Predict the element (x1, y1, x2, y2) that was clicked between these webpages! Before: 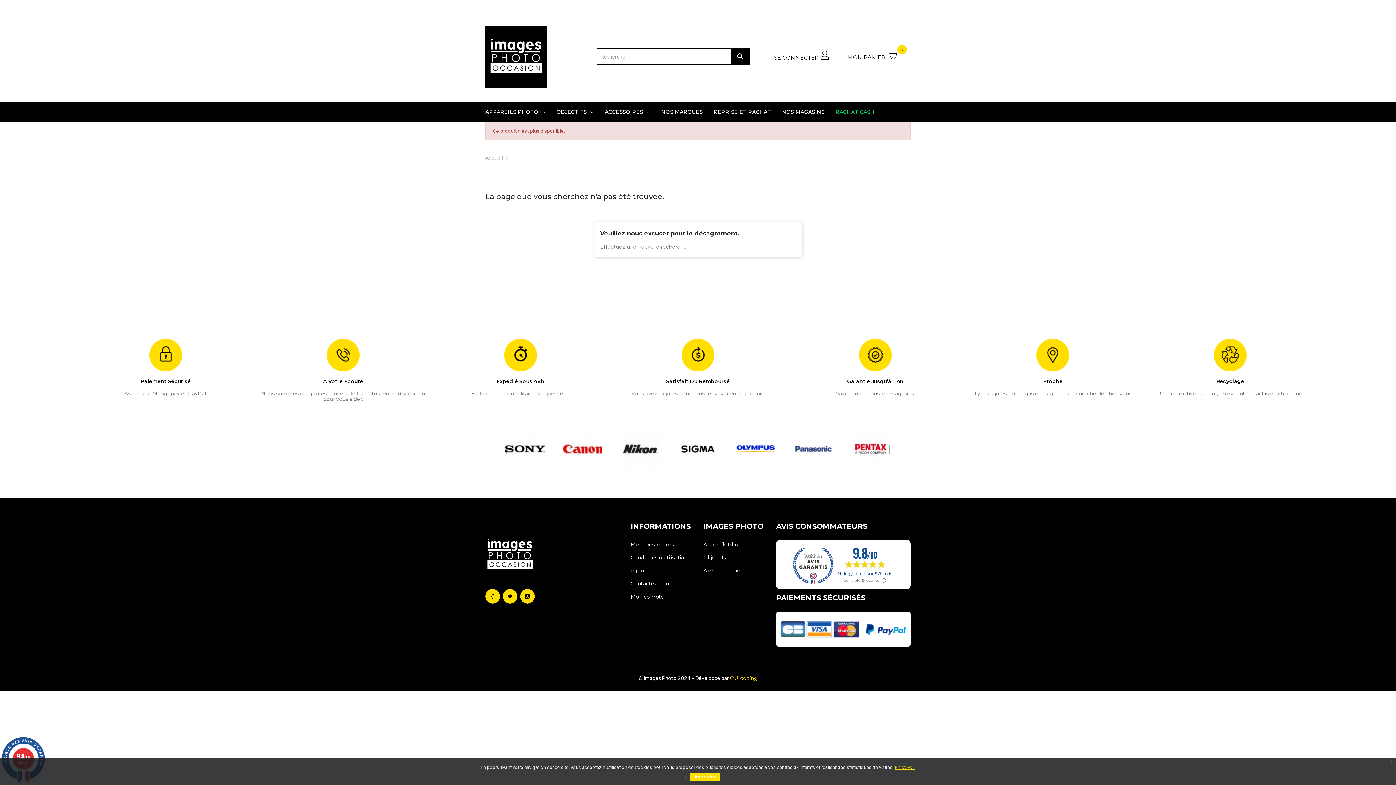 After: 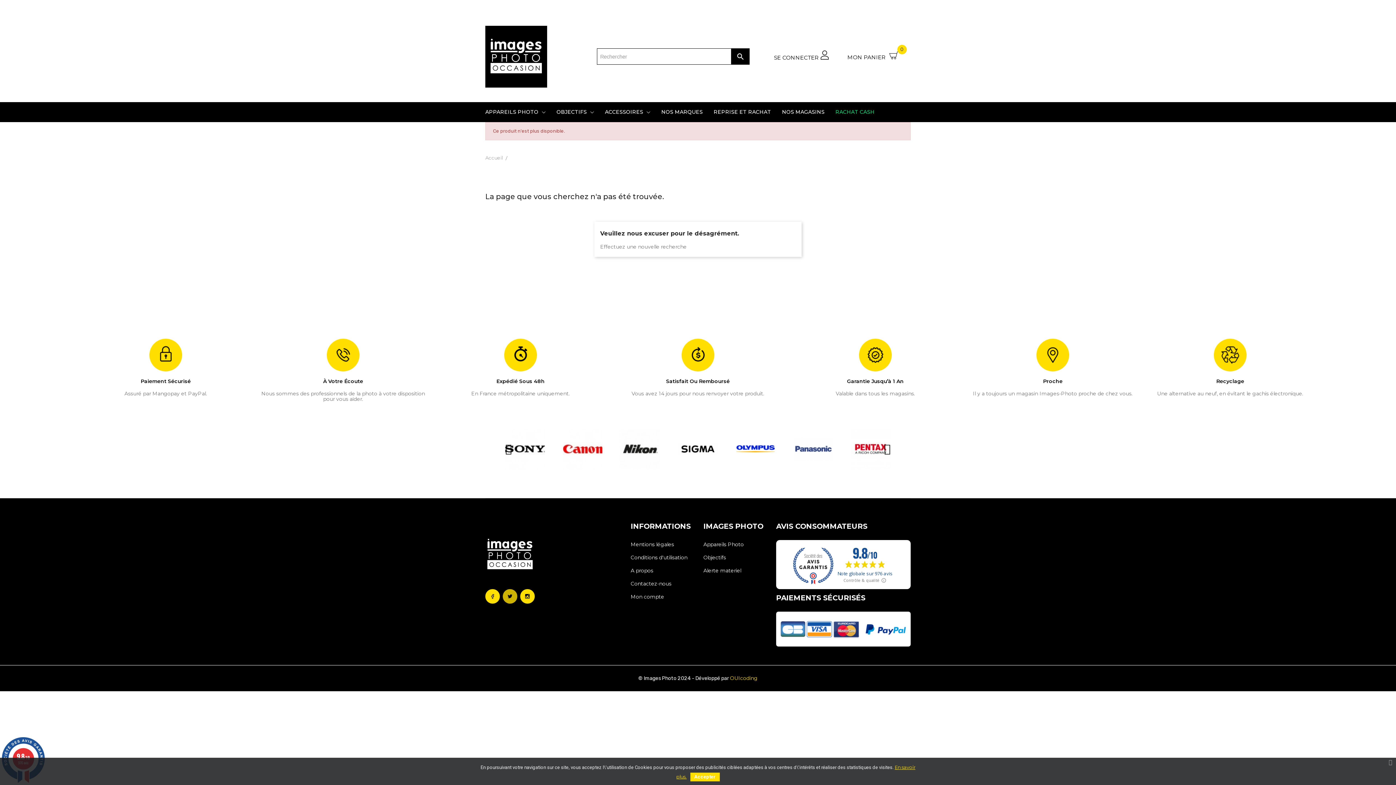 Action: bbox: (502, 589, 517, 603) label: Twitter